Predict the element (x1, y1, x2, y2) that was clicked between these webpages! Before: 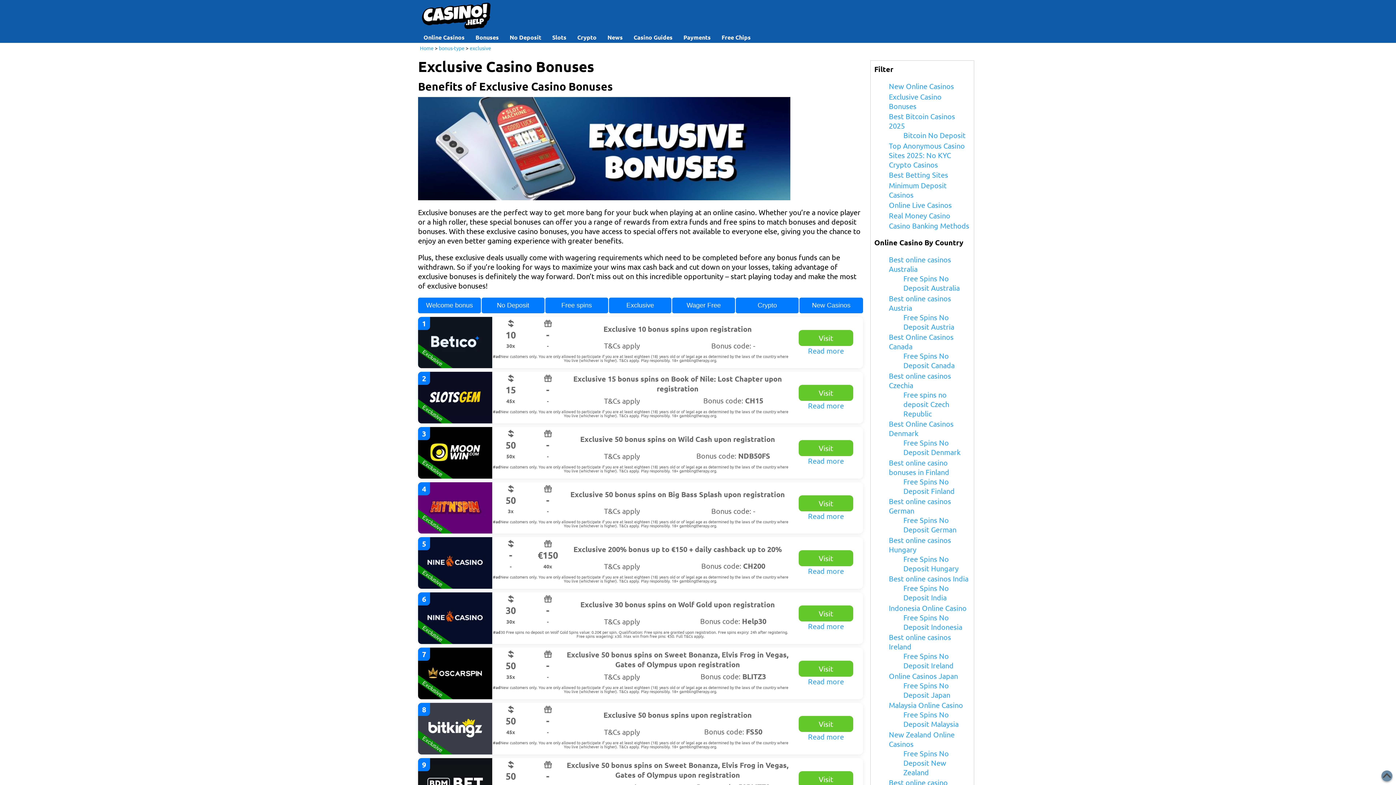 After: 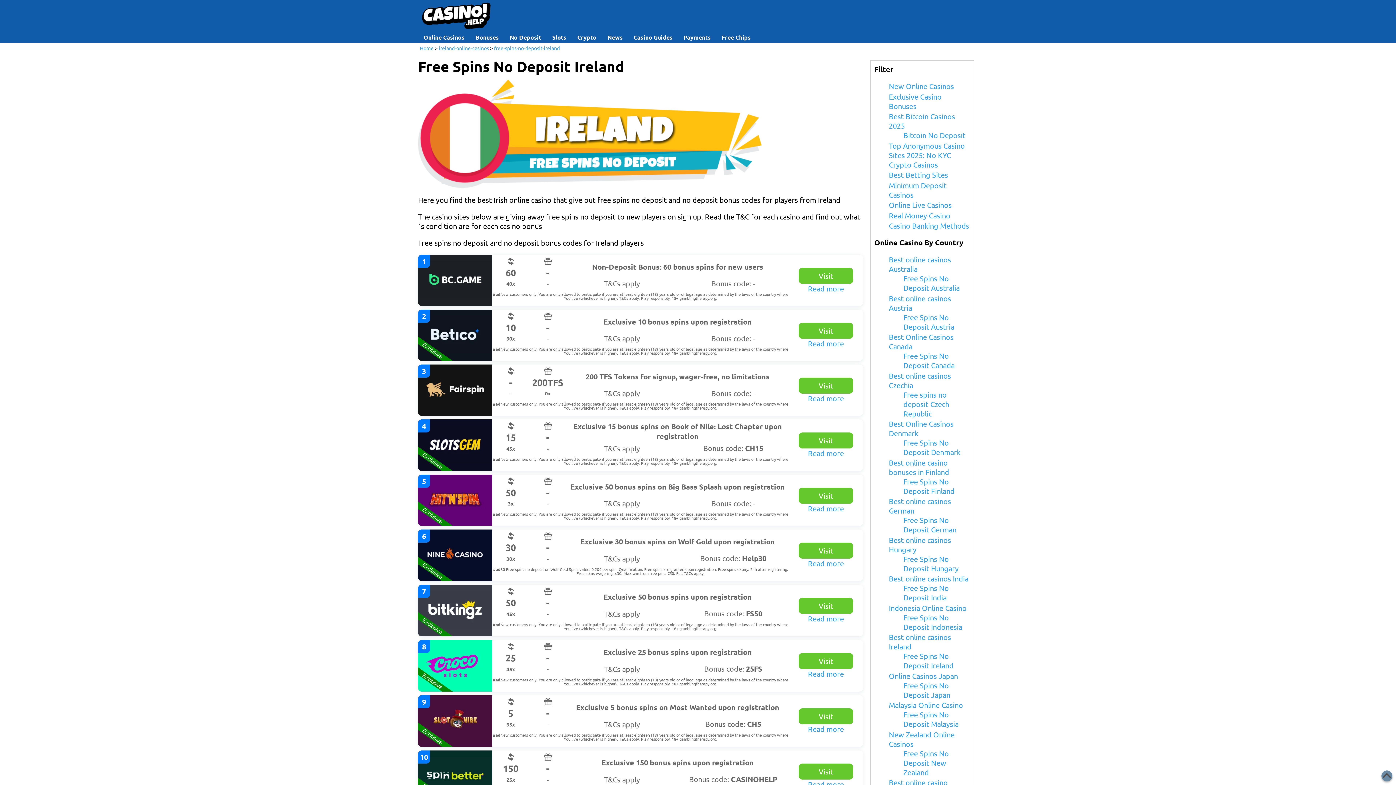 Action: label: Free Spins No Deposit Ireland bbox: (903, 651, 953, 670)